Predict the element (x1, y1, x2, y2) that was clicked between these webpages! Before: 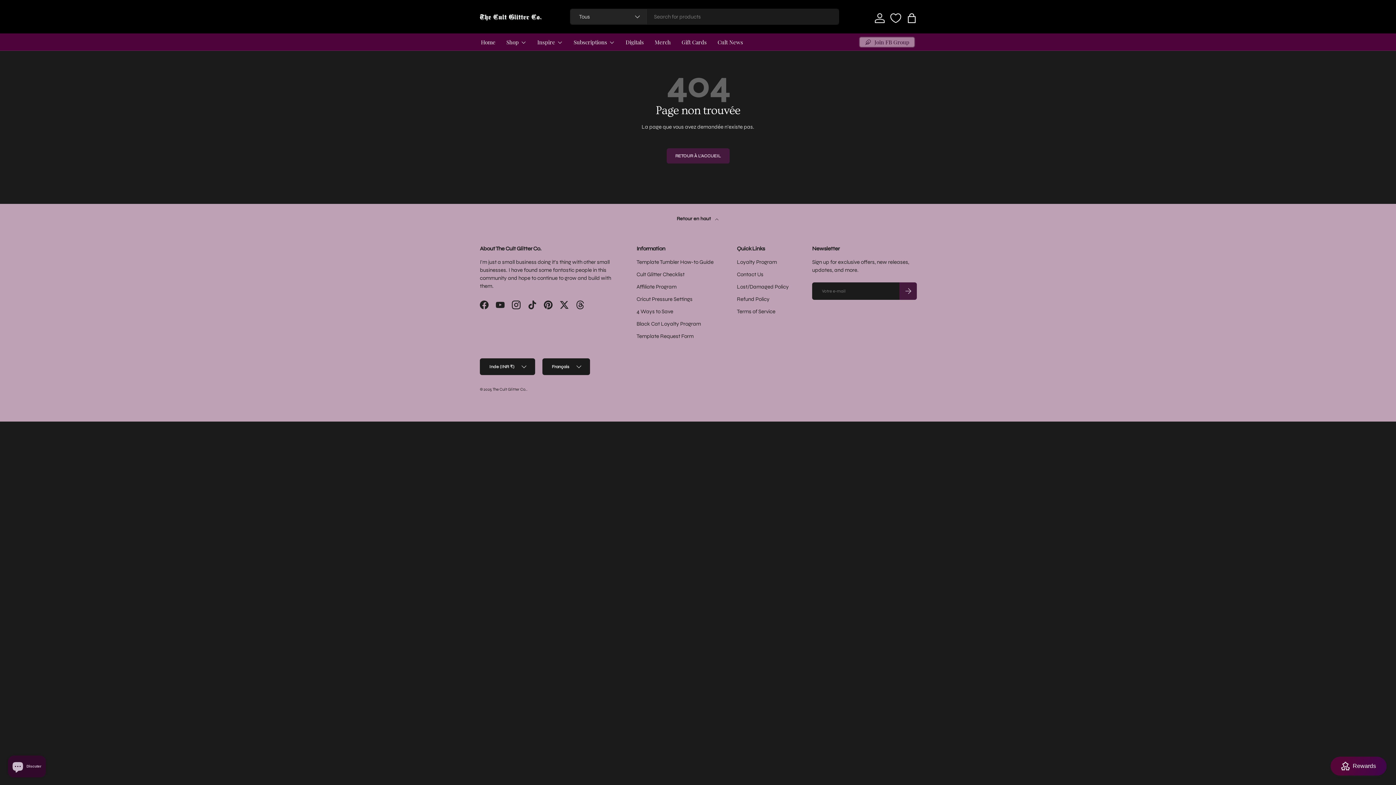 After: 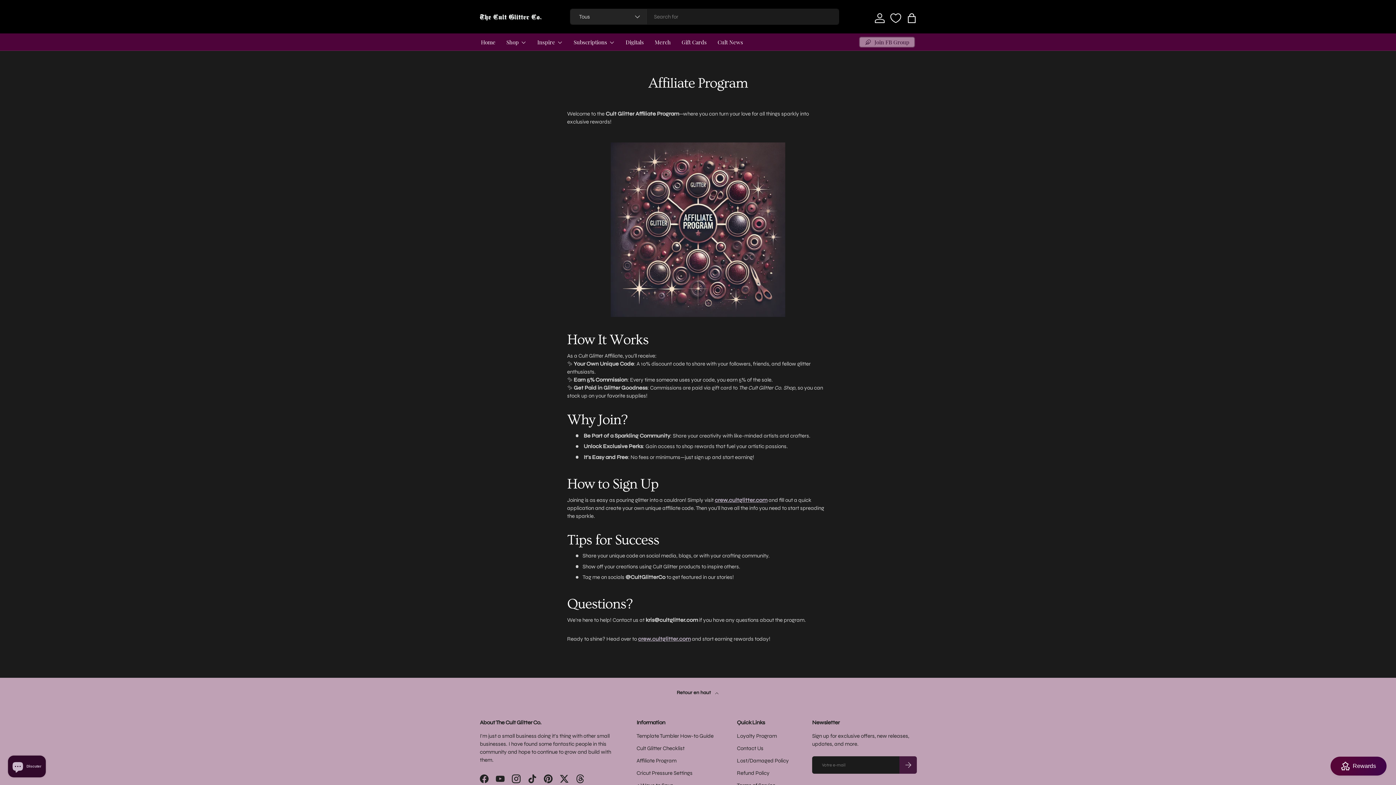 Action: bbox: (636, 283, 676, 290) label: Affiliate Program